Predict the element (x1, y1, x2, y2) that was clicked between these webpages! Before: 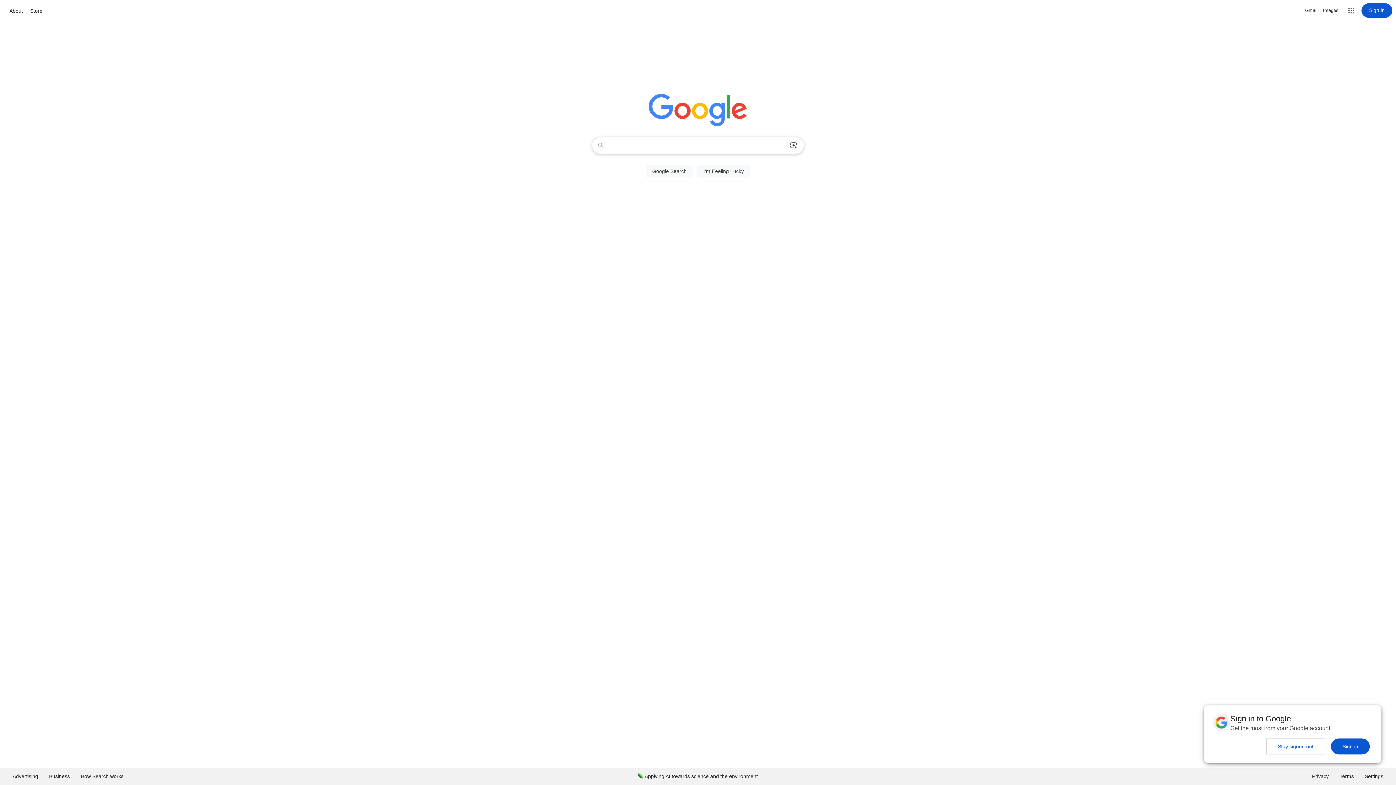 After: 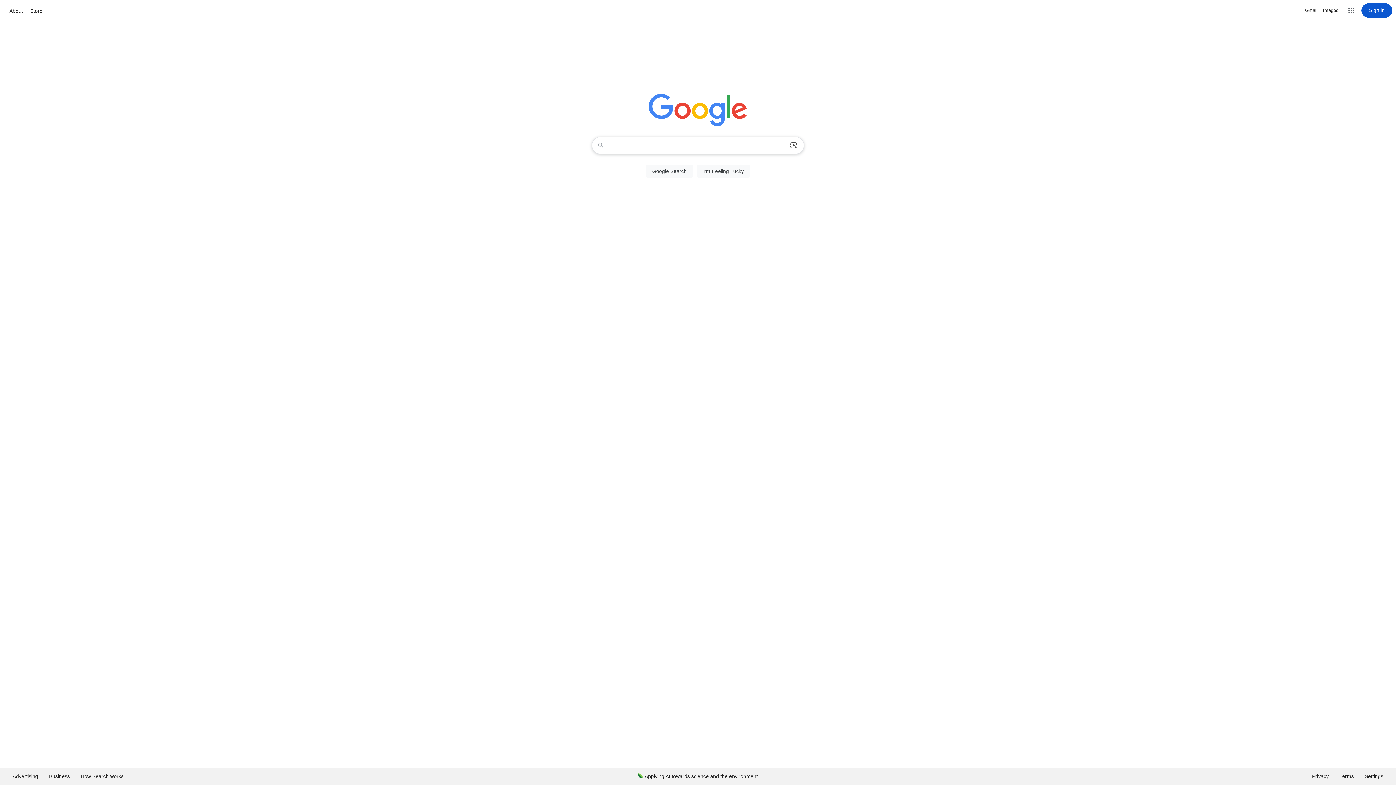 Action: bbox: (1266, 738, 1325, 754) label: Stay signed out